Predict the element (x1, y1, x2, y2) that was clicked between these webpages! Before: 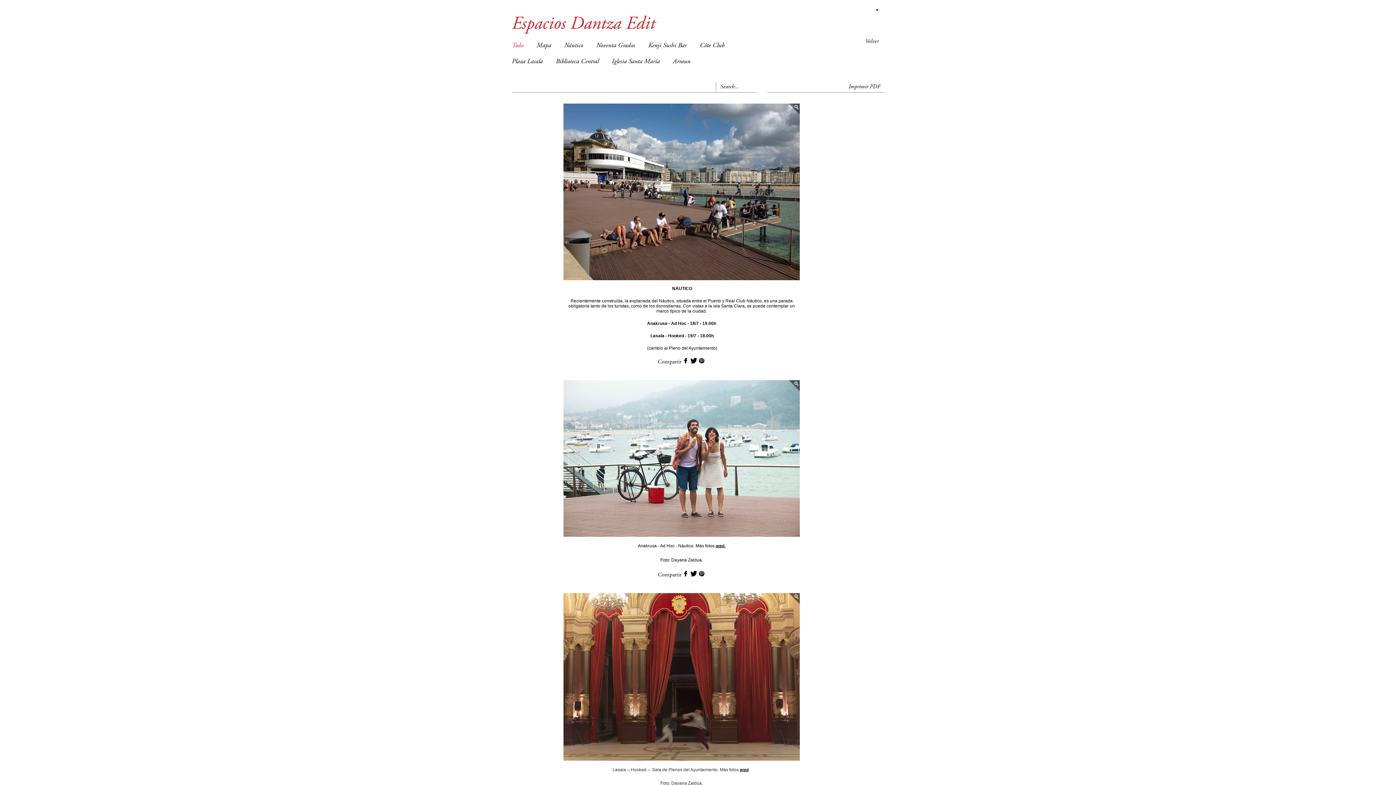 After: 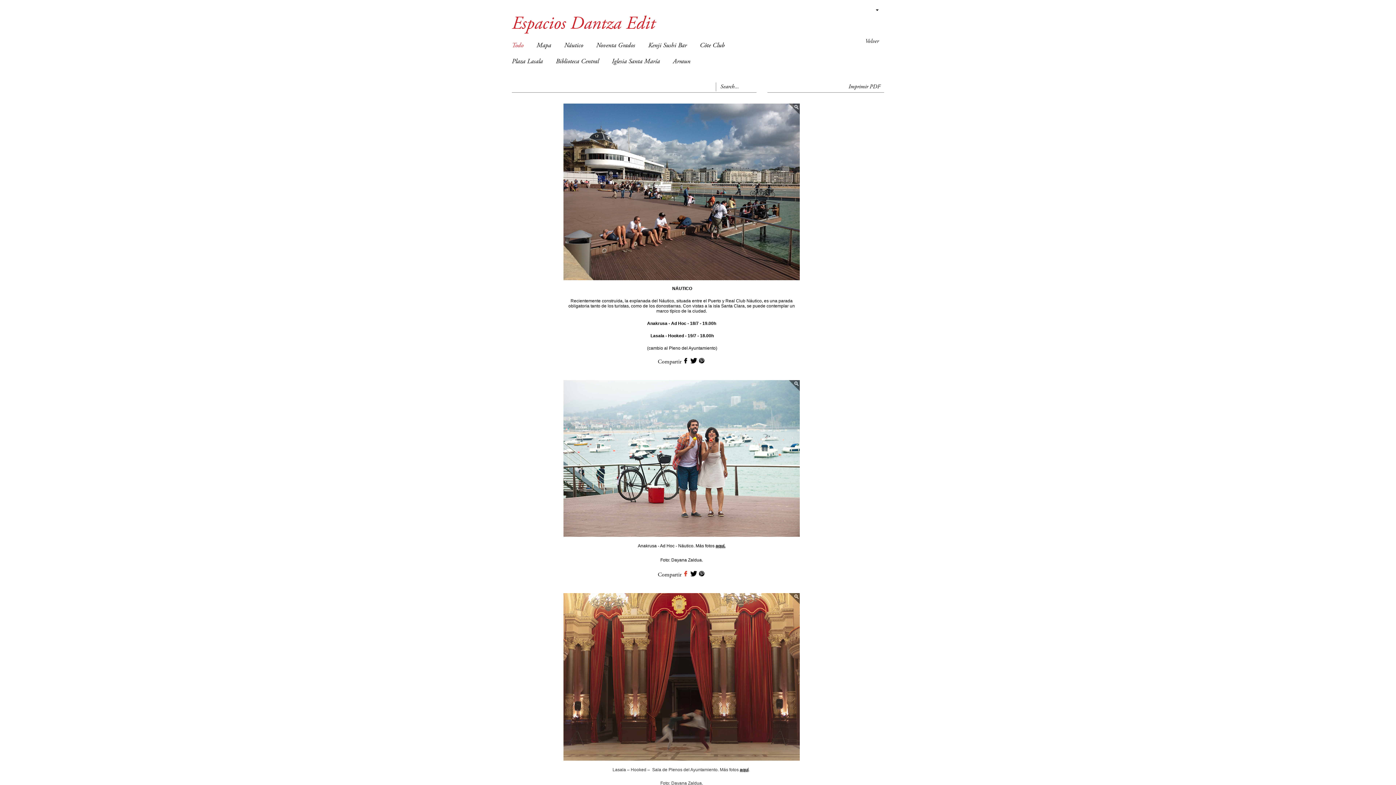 Action: bbox: (681, 571, 689, 576)